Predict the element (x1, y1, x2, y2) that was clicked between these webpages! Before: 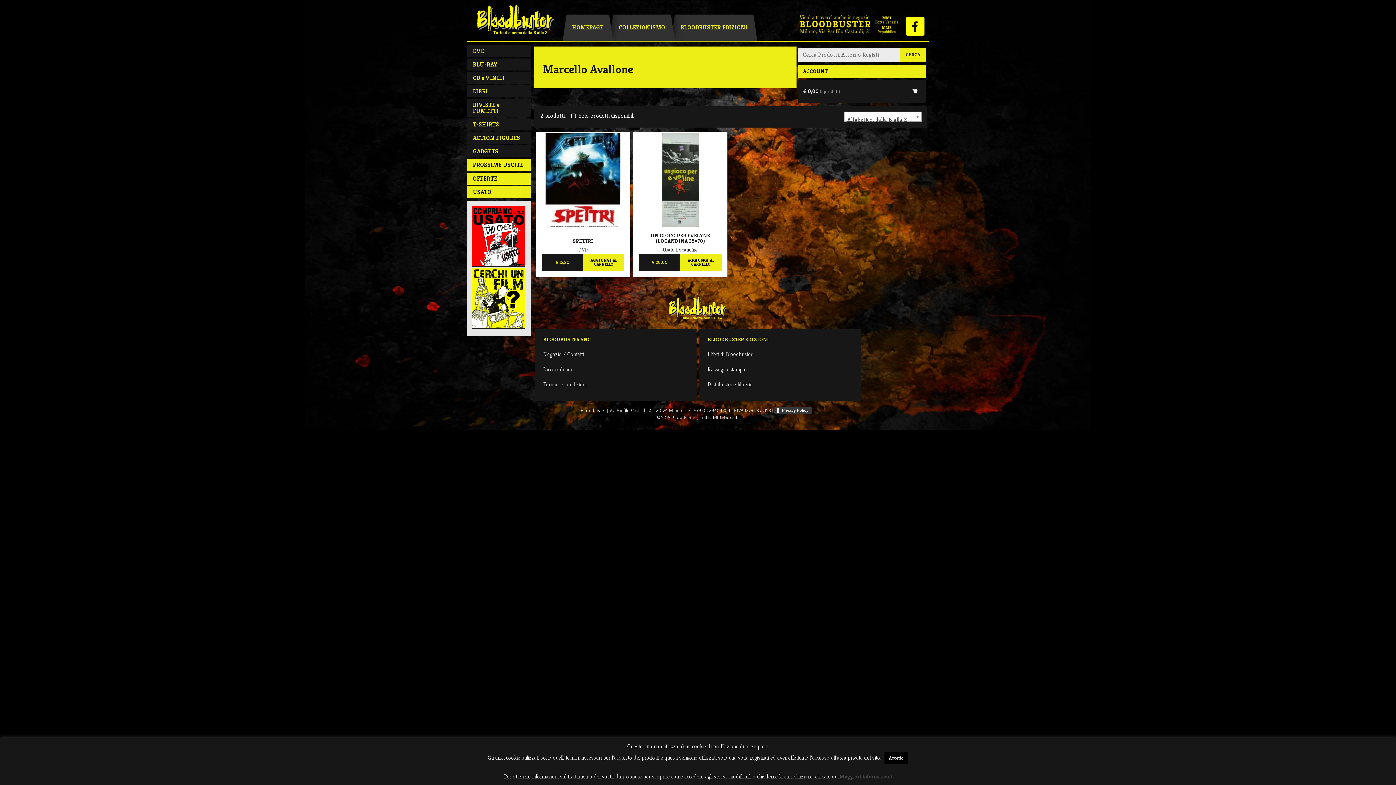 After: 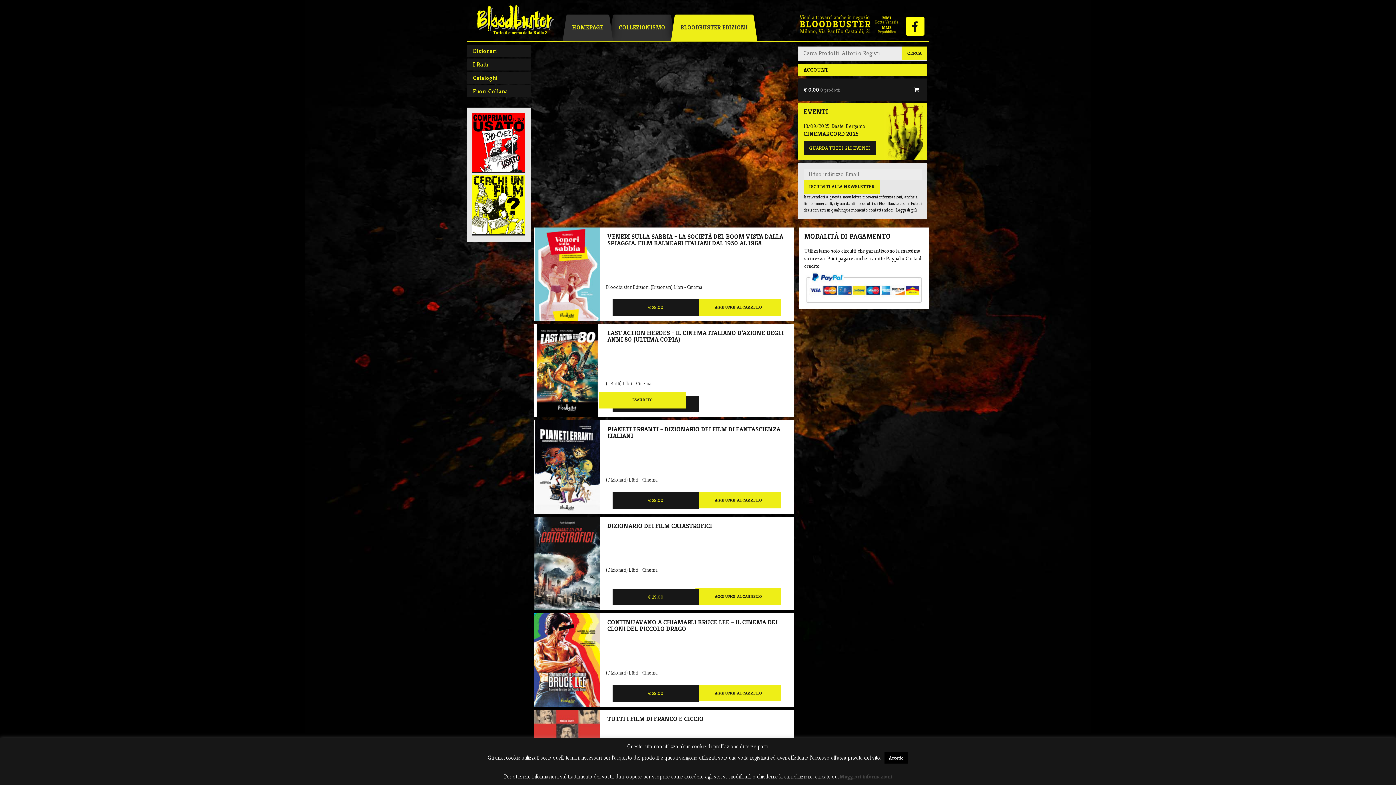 Action: label: I libri di Bloodbuster bbox: (705, 347, 852, 361)